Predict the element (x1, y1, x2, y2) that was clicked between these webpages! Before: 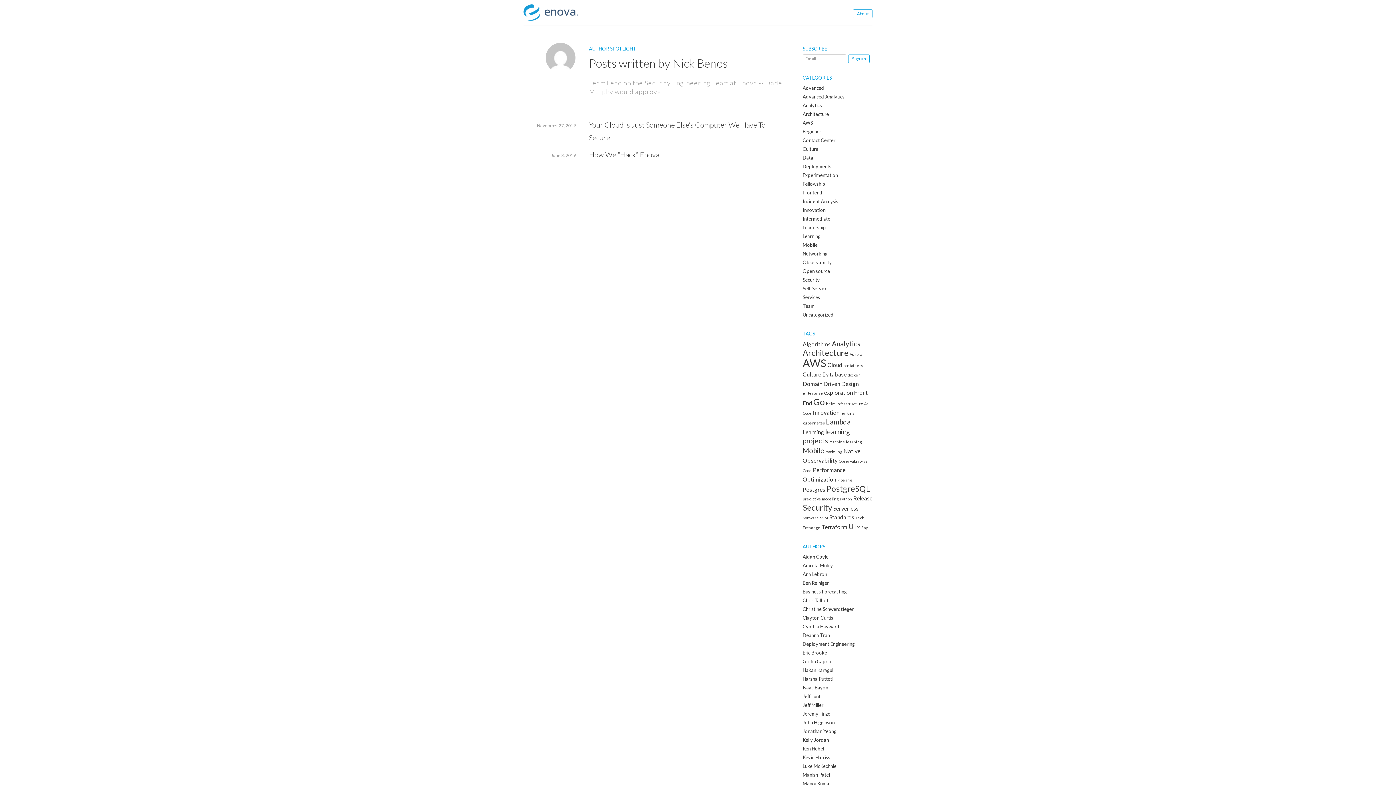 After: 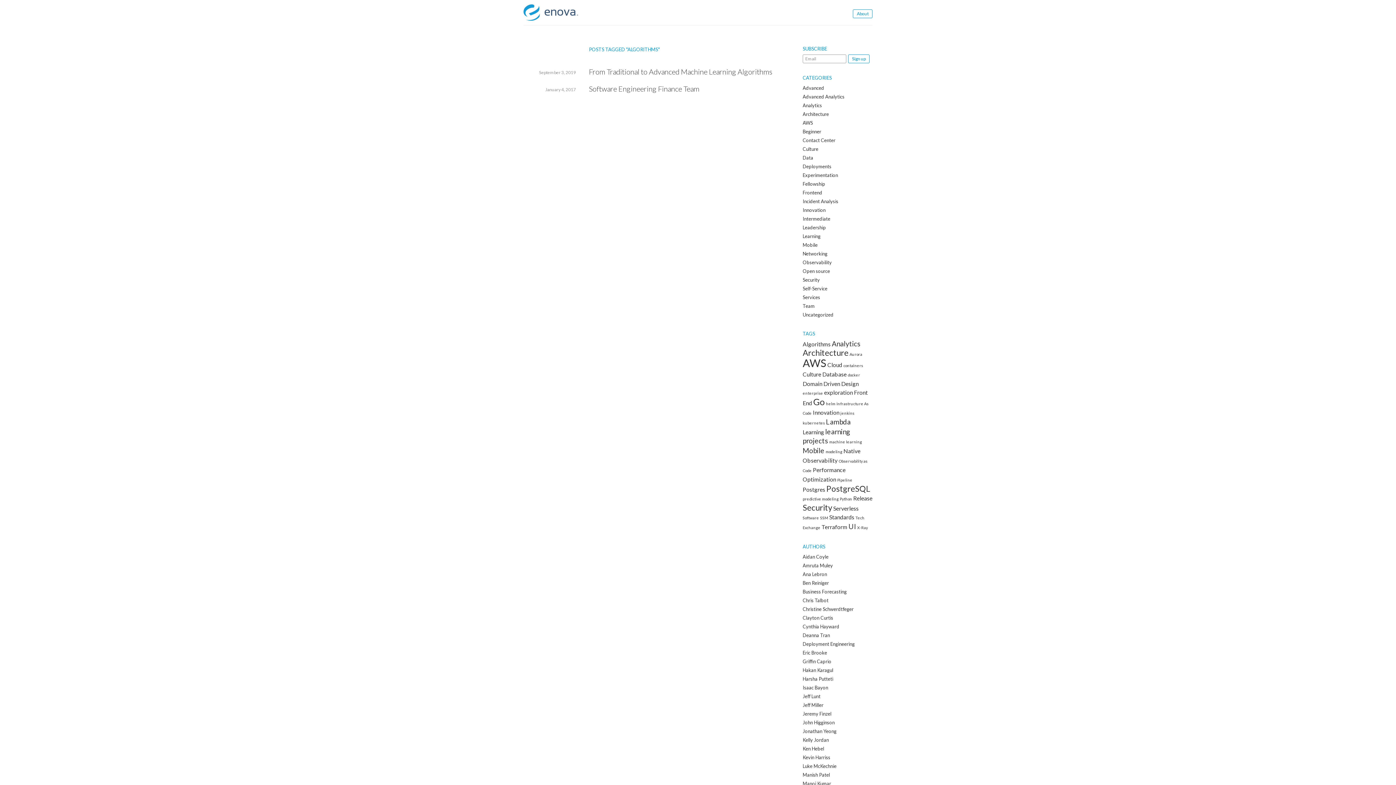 Action: label: Algorithms (2 items) bbox: (802, 340, 830, 347)